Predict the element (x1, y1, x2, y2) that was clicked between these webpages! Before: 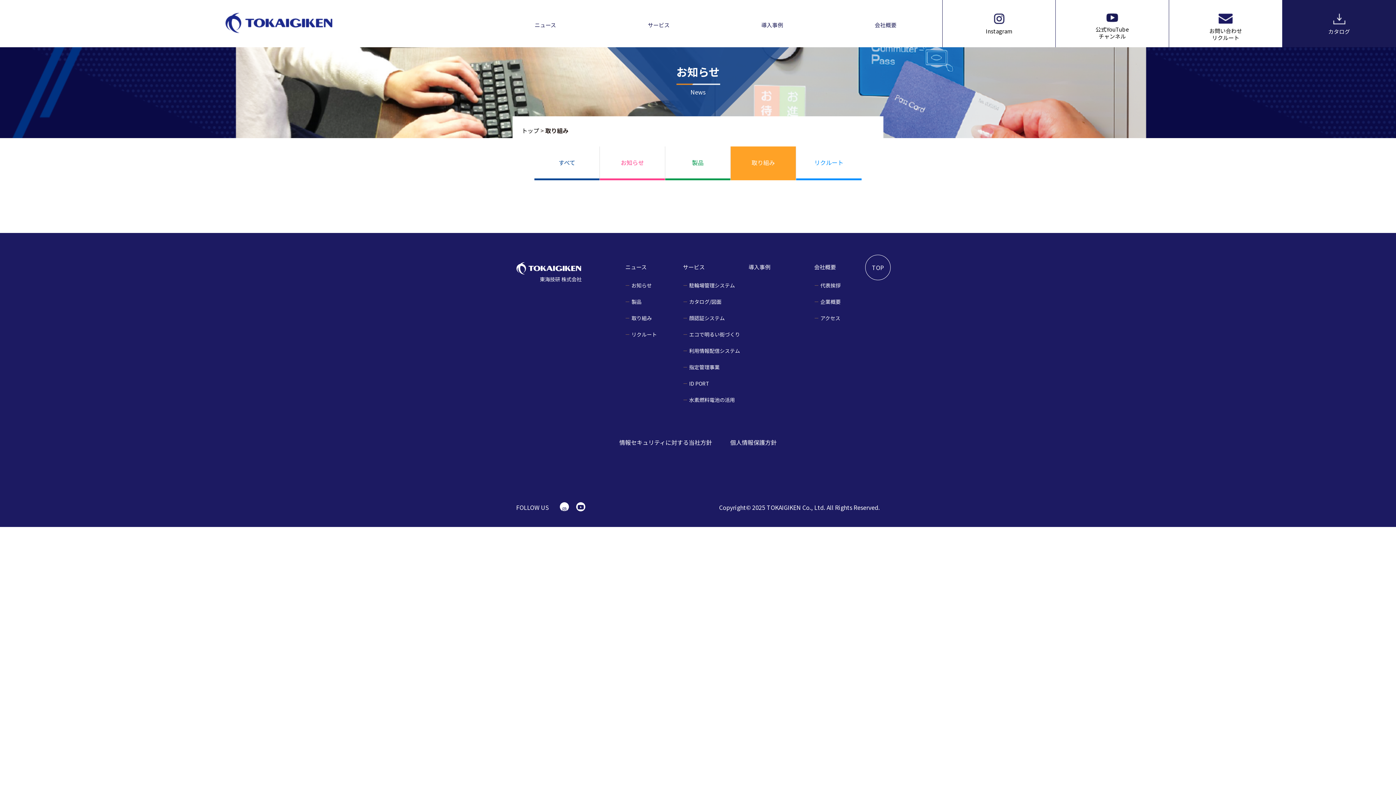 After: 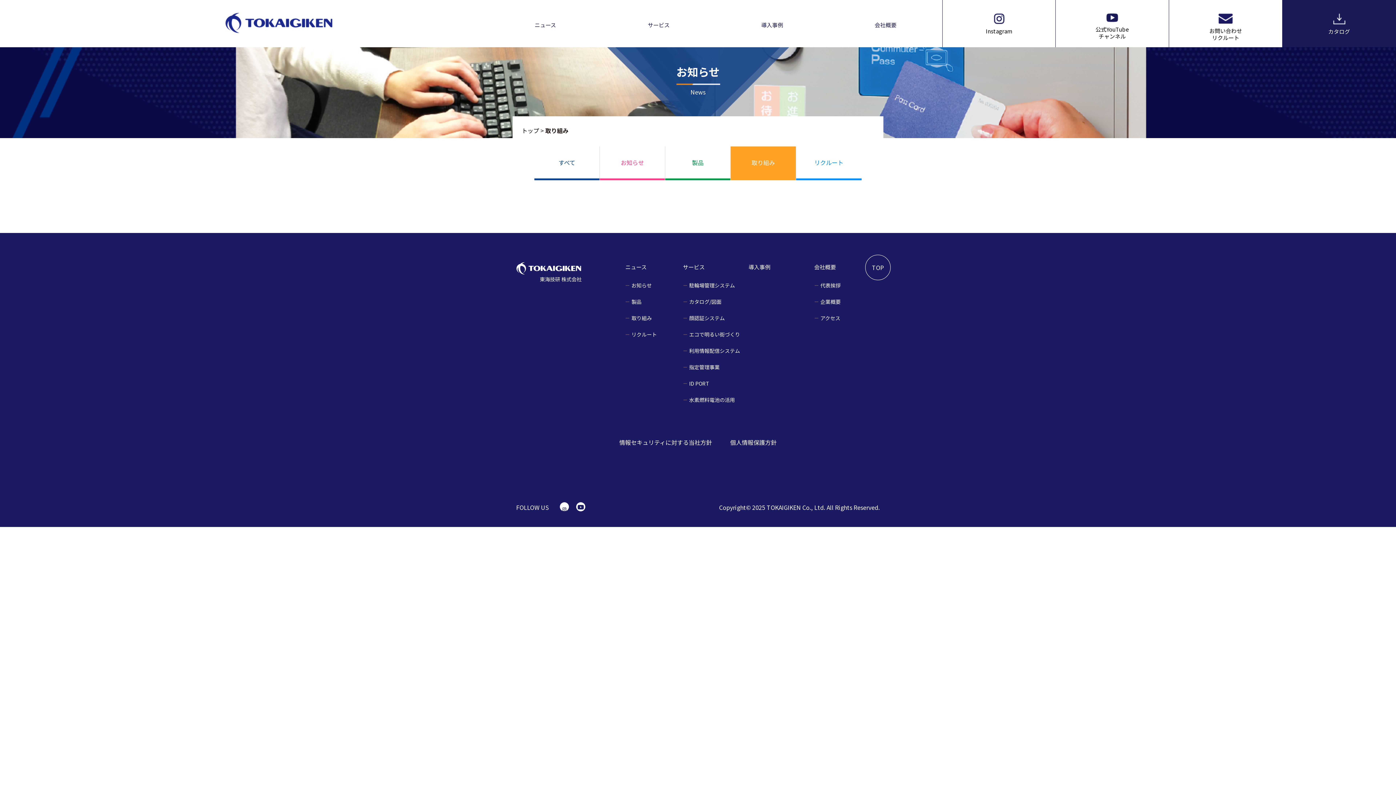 Action: bbox: (631, 314, 652, 321) label: 取り組み